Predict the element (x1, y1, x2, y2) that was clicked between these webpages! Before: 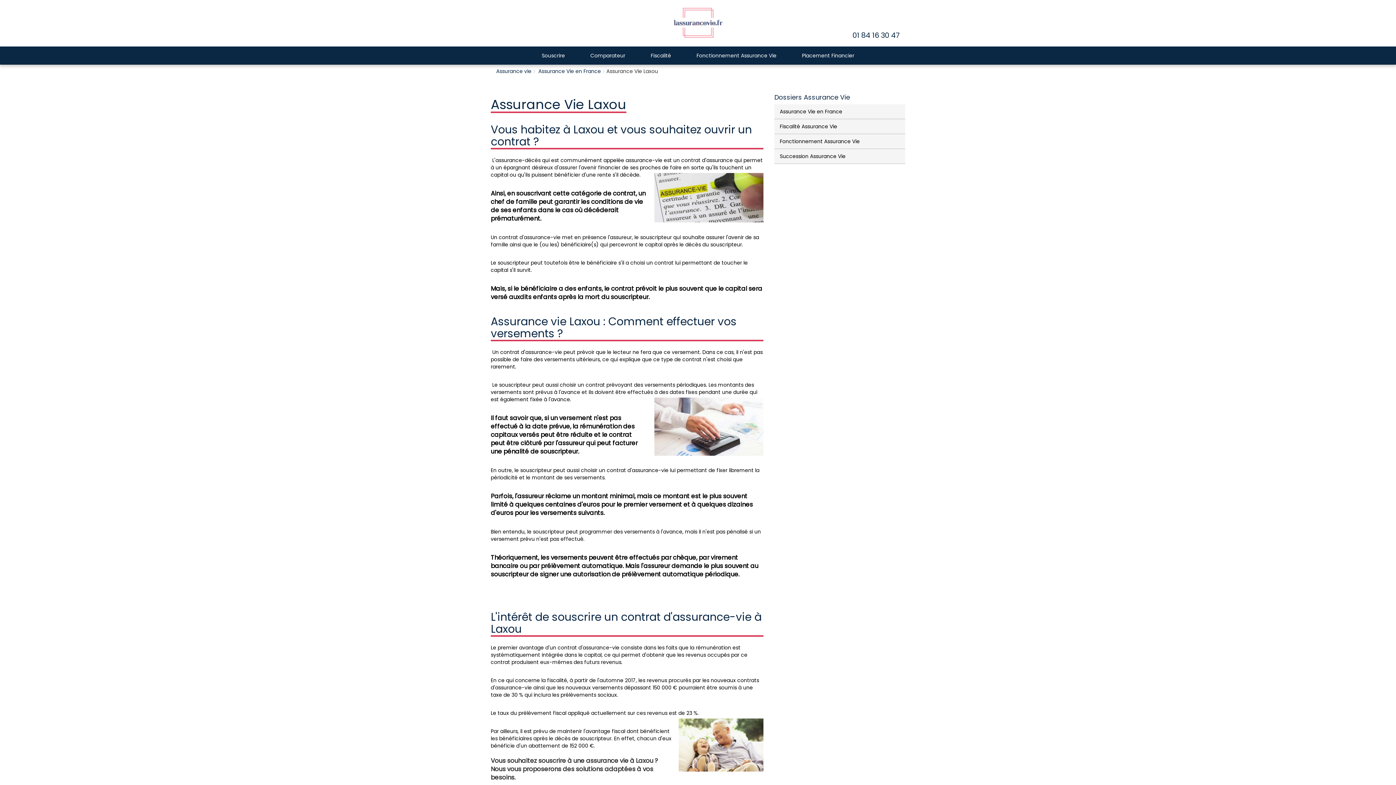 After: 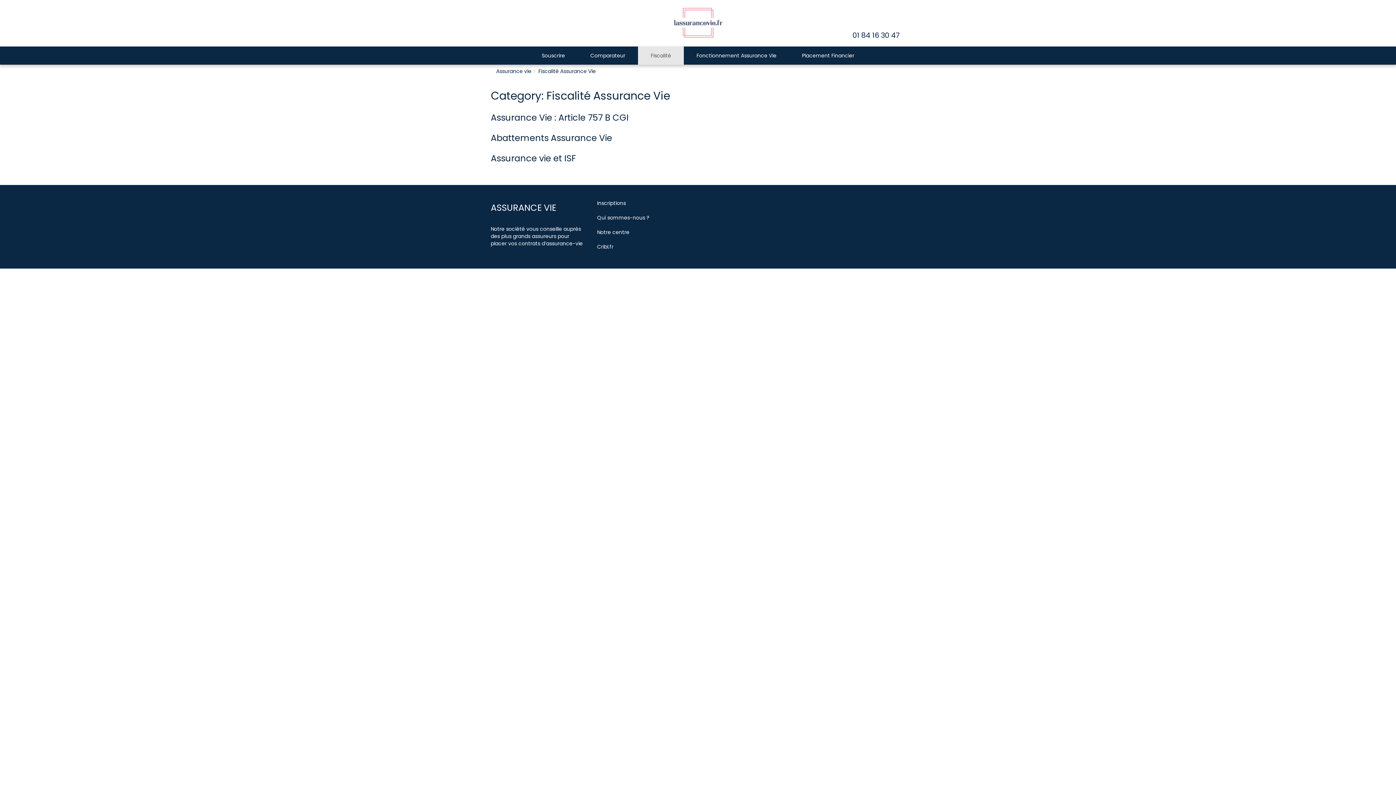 Action: label: Fiscalité Assurance Vie bbox: (774, 119, 905, 134)